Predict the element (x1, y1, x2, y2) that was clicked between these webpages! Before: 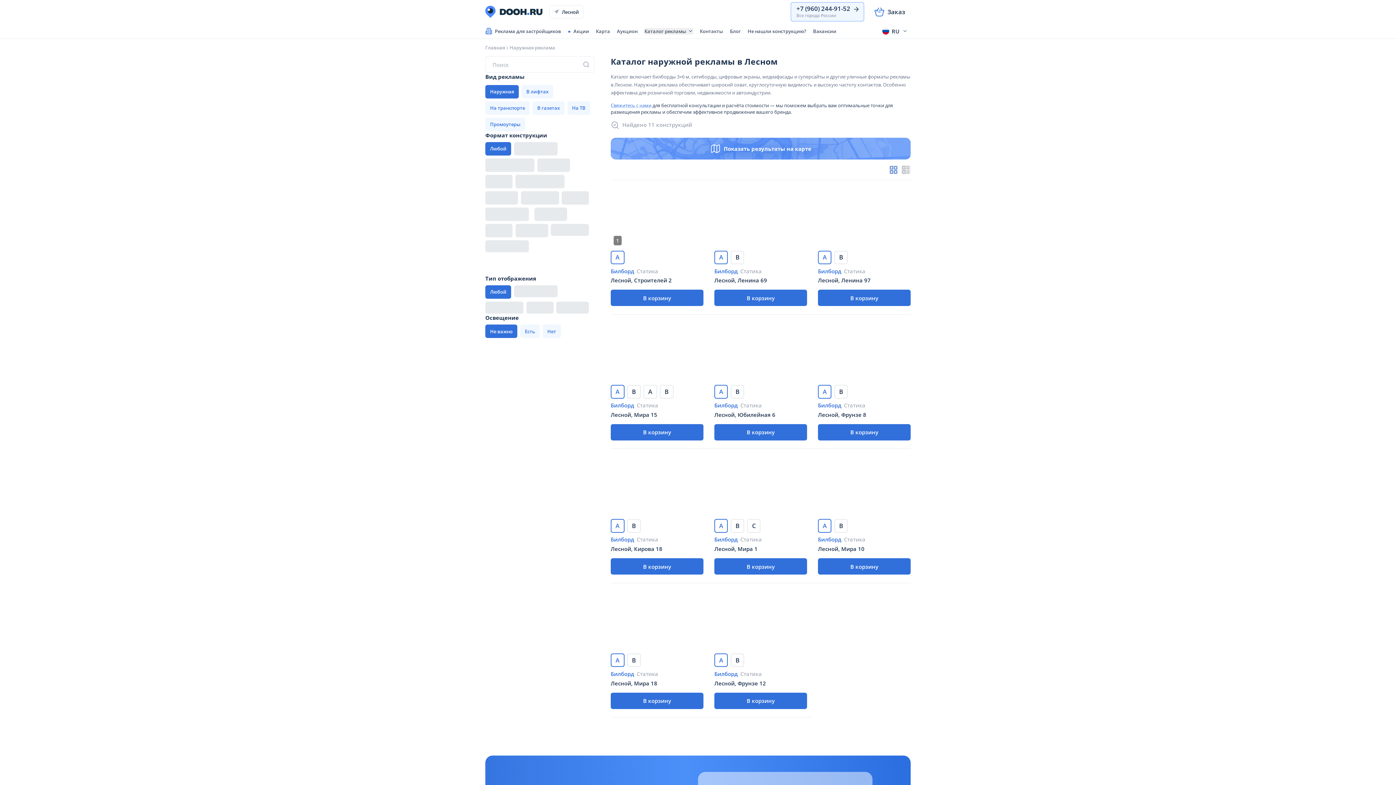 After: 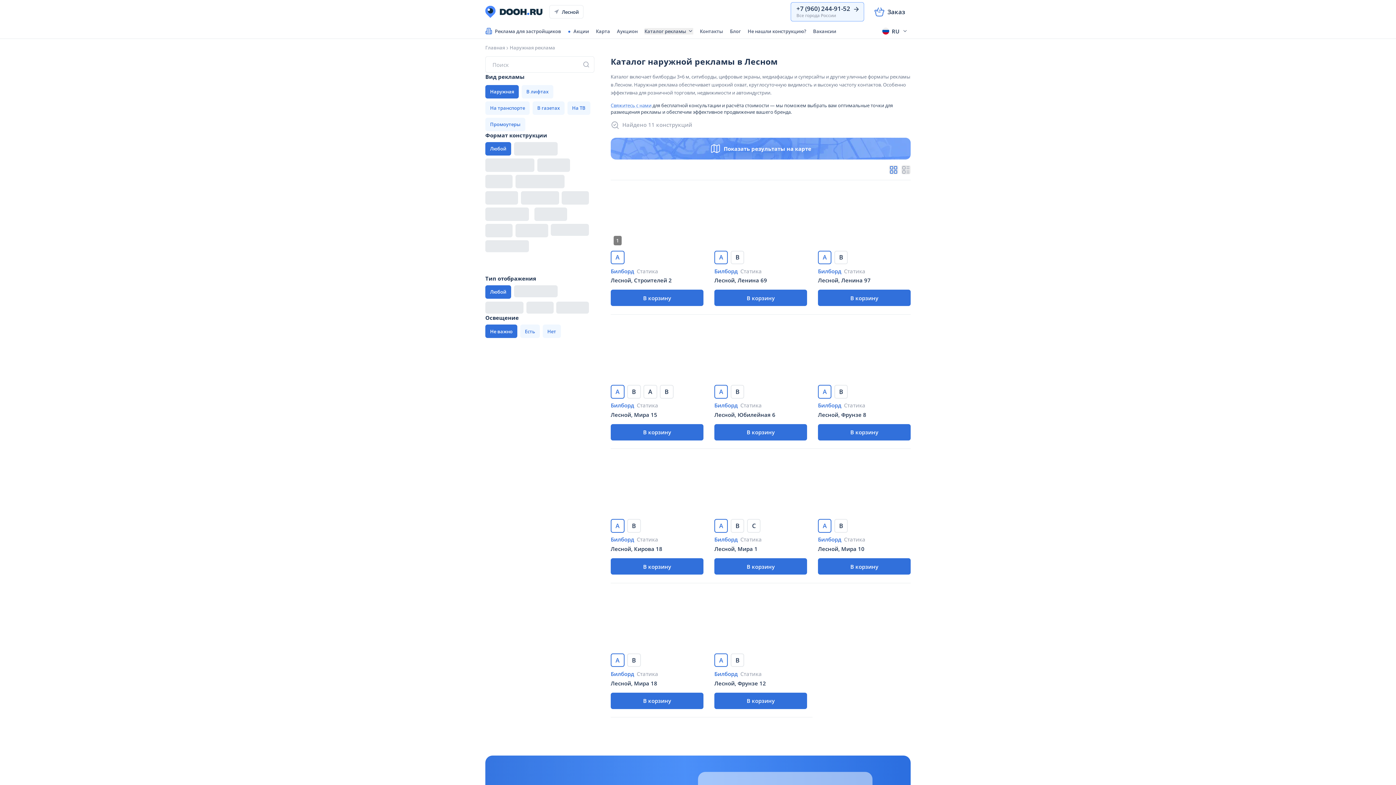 Action: label: В корзину bbox: (714, 692, 807, 709)